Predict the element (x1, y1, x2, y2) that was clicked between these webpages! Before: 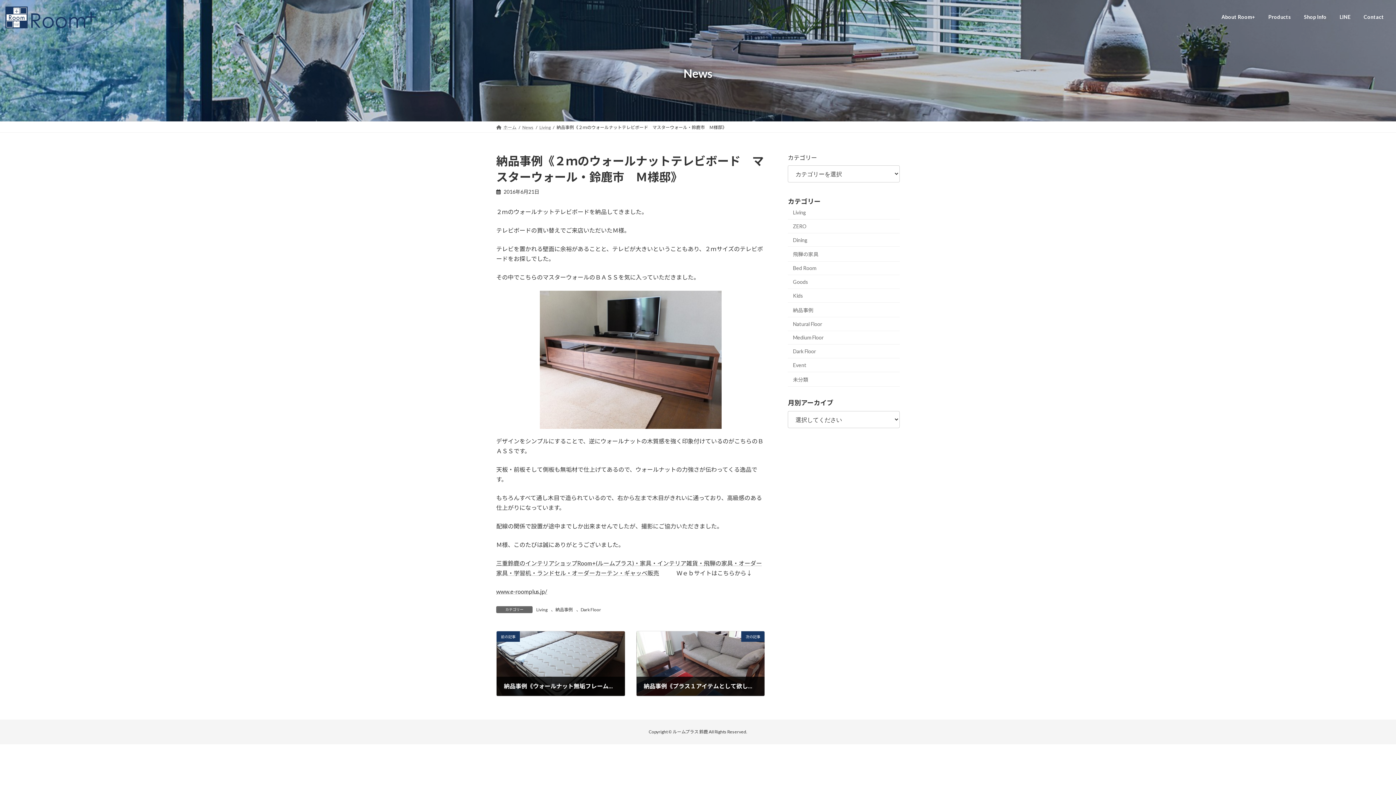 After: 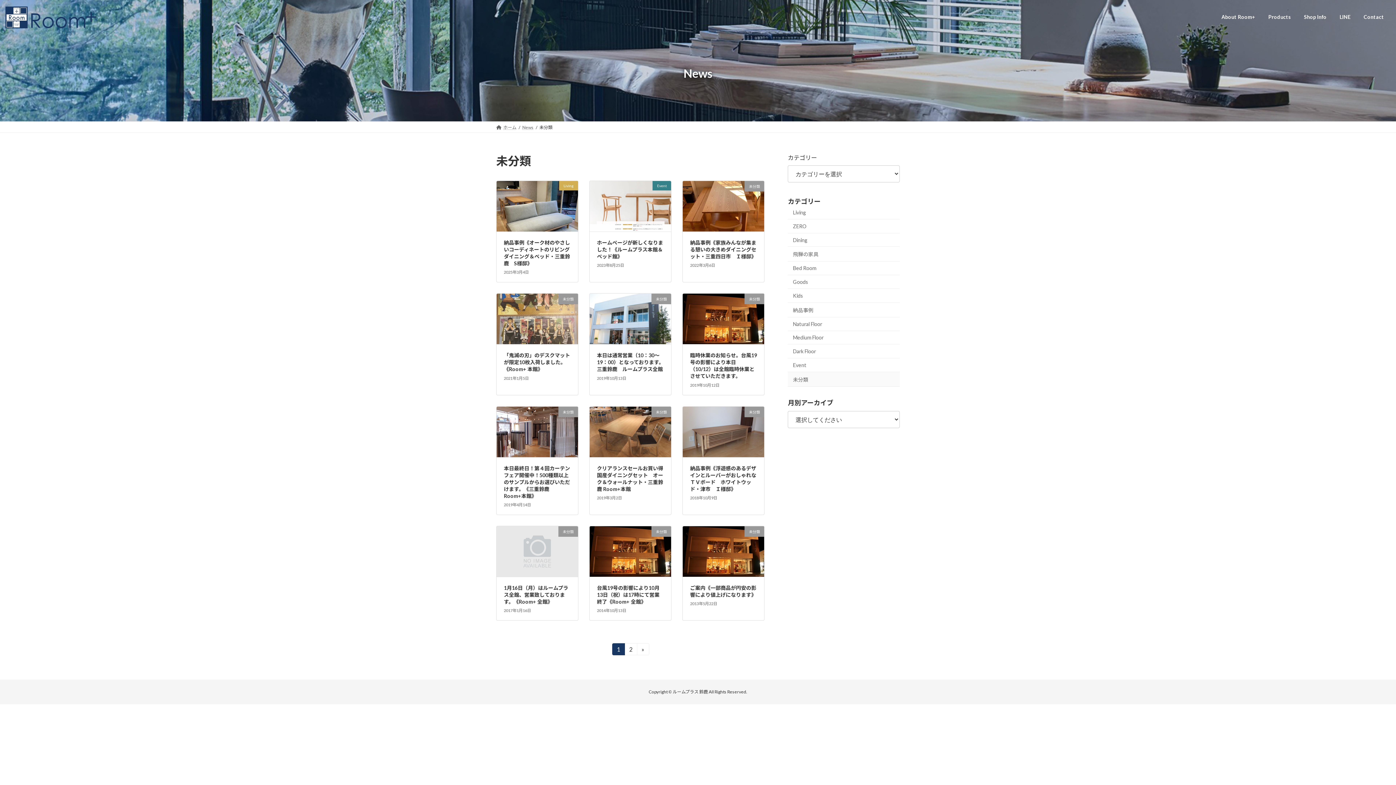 Action: bbox: (788, 372, 900, 387) label: 未分類